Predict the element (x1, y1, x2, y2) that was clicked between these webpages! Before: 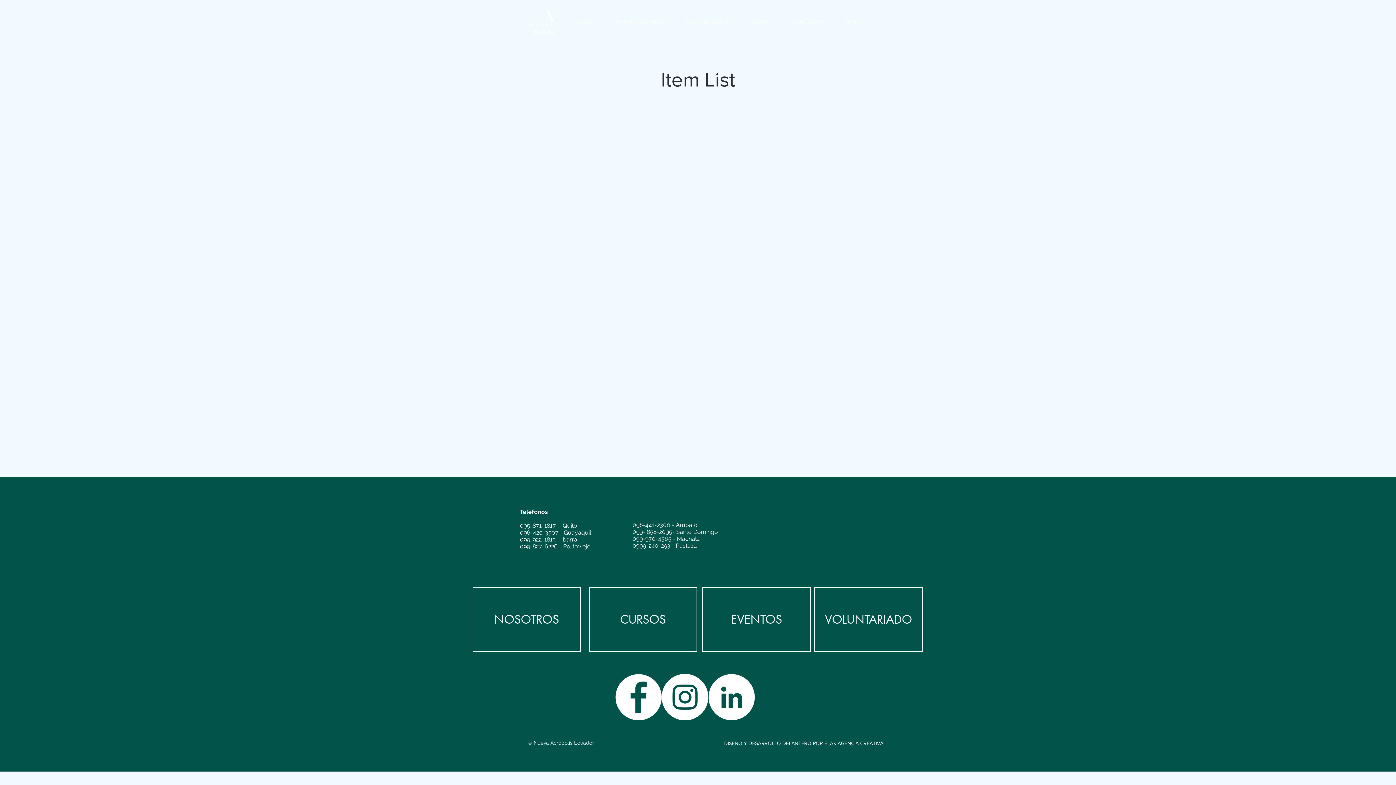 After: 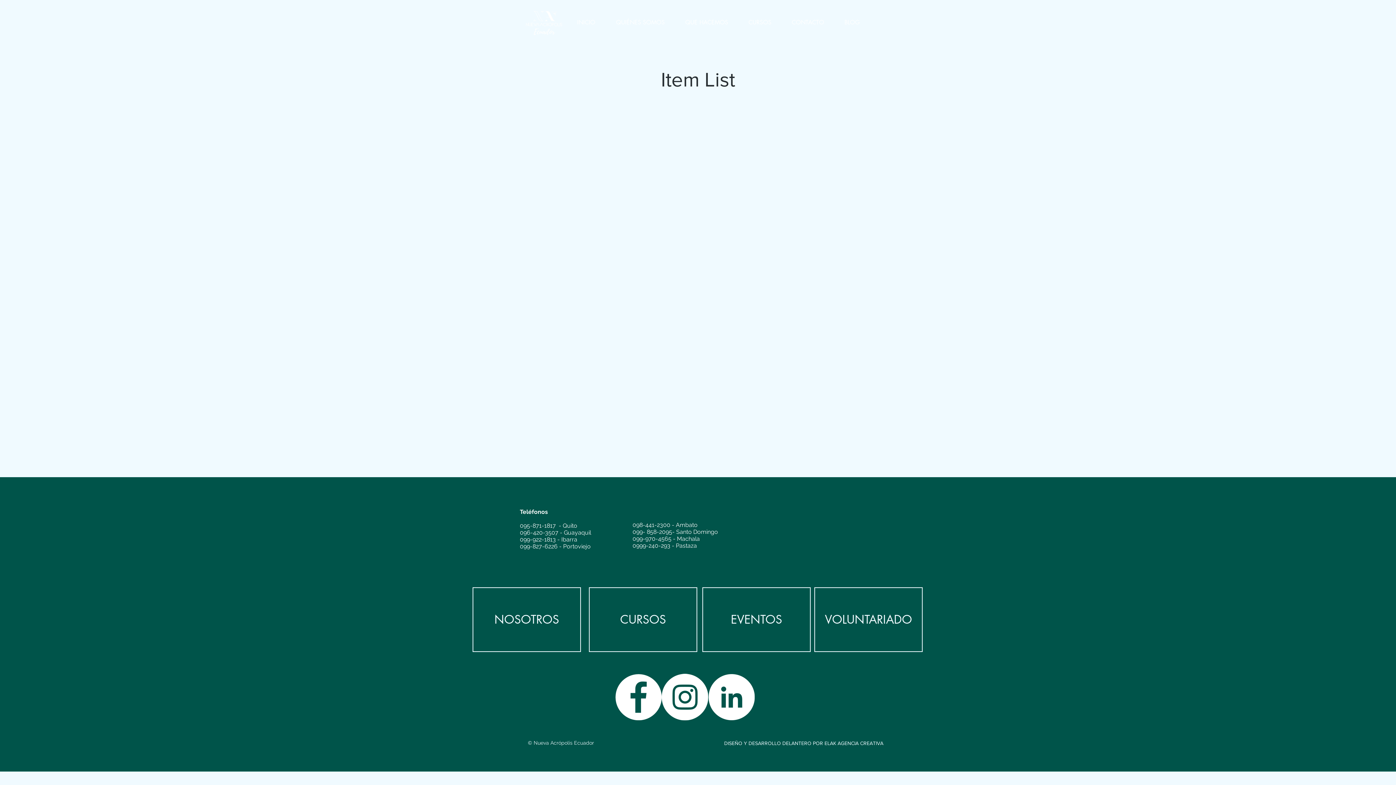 Action: bbox: (661, 674, 708, 720)